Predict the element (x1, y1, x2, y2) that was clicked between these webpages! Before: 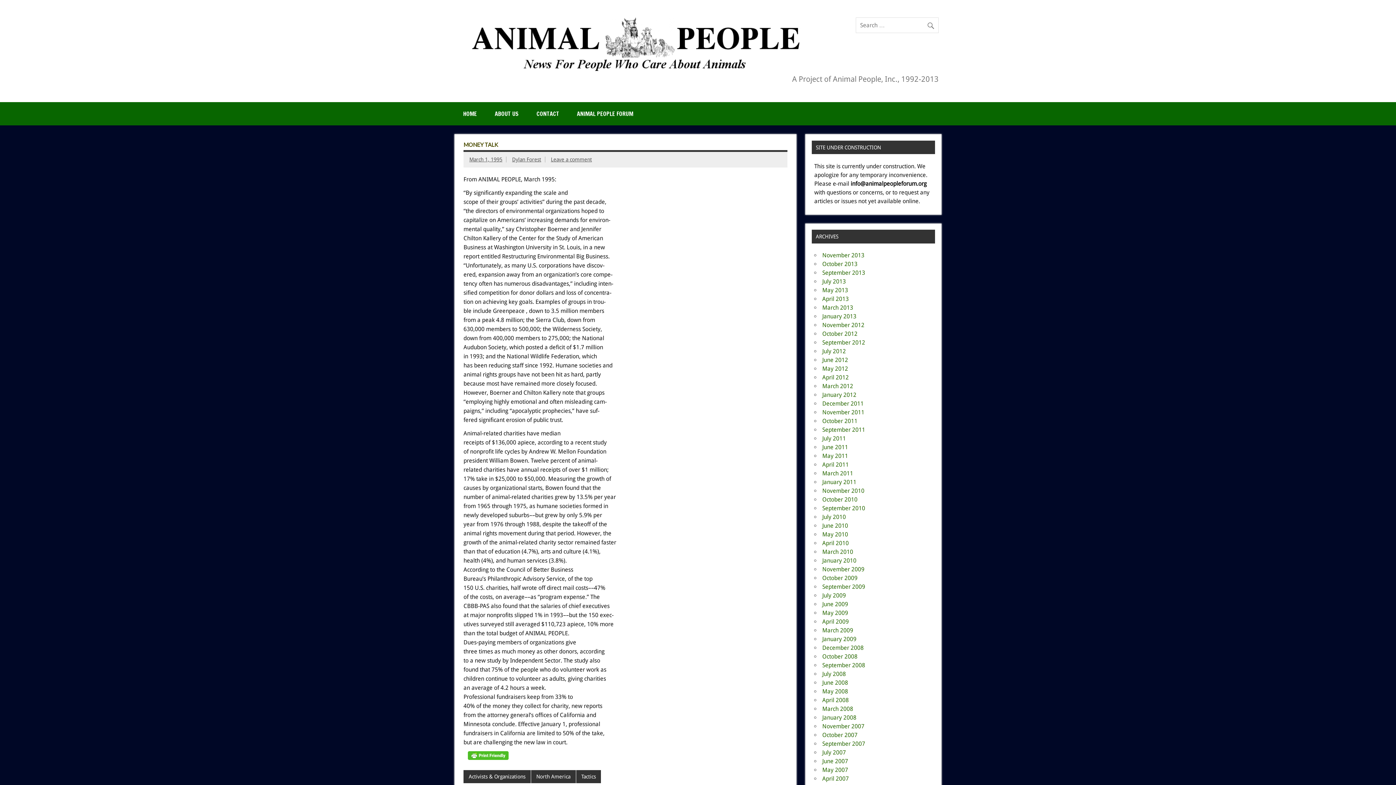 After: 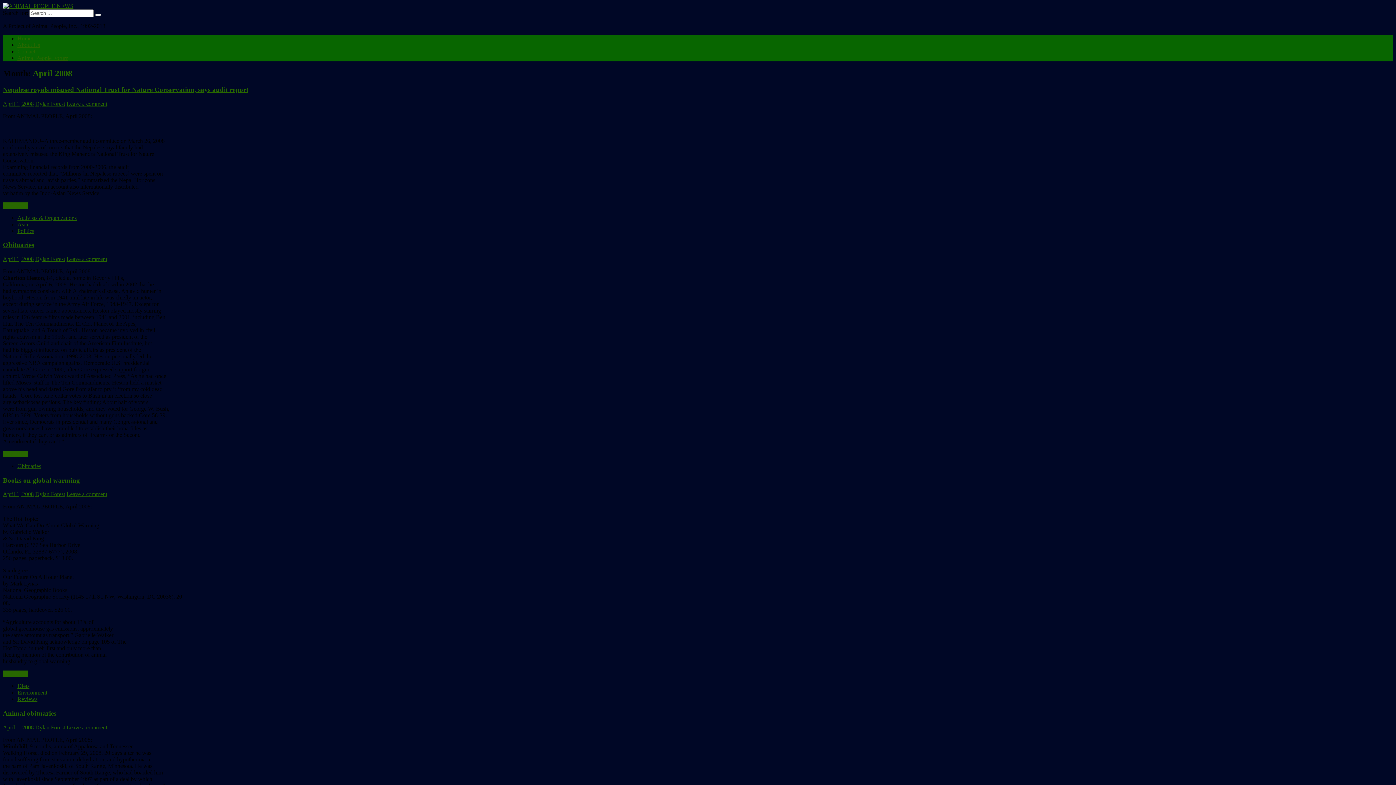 Action: label: April 2008 bbox: (822, 697, 849, 704)